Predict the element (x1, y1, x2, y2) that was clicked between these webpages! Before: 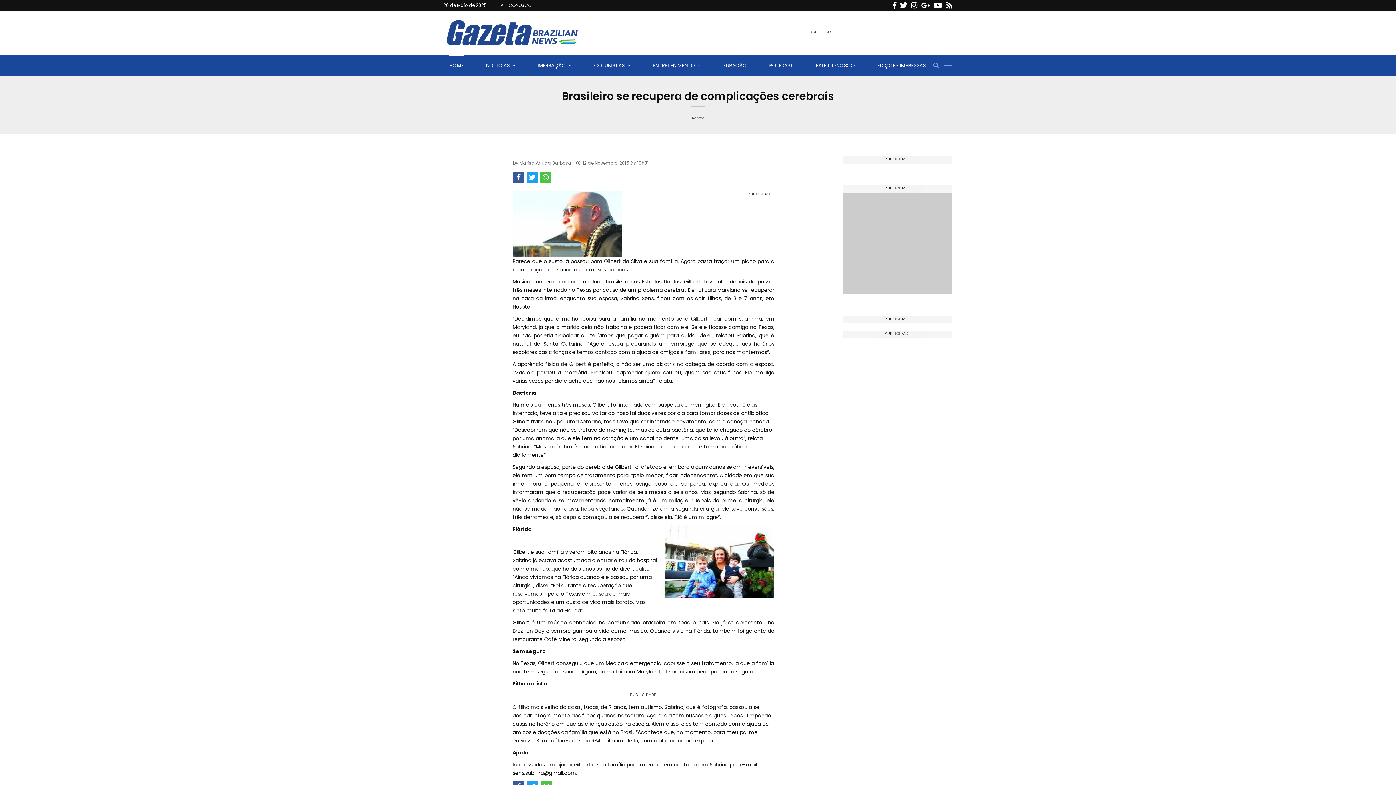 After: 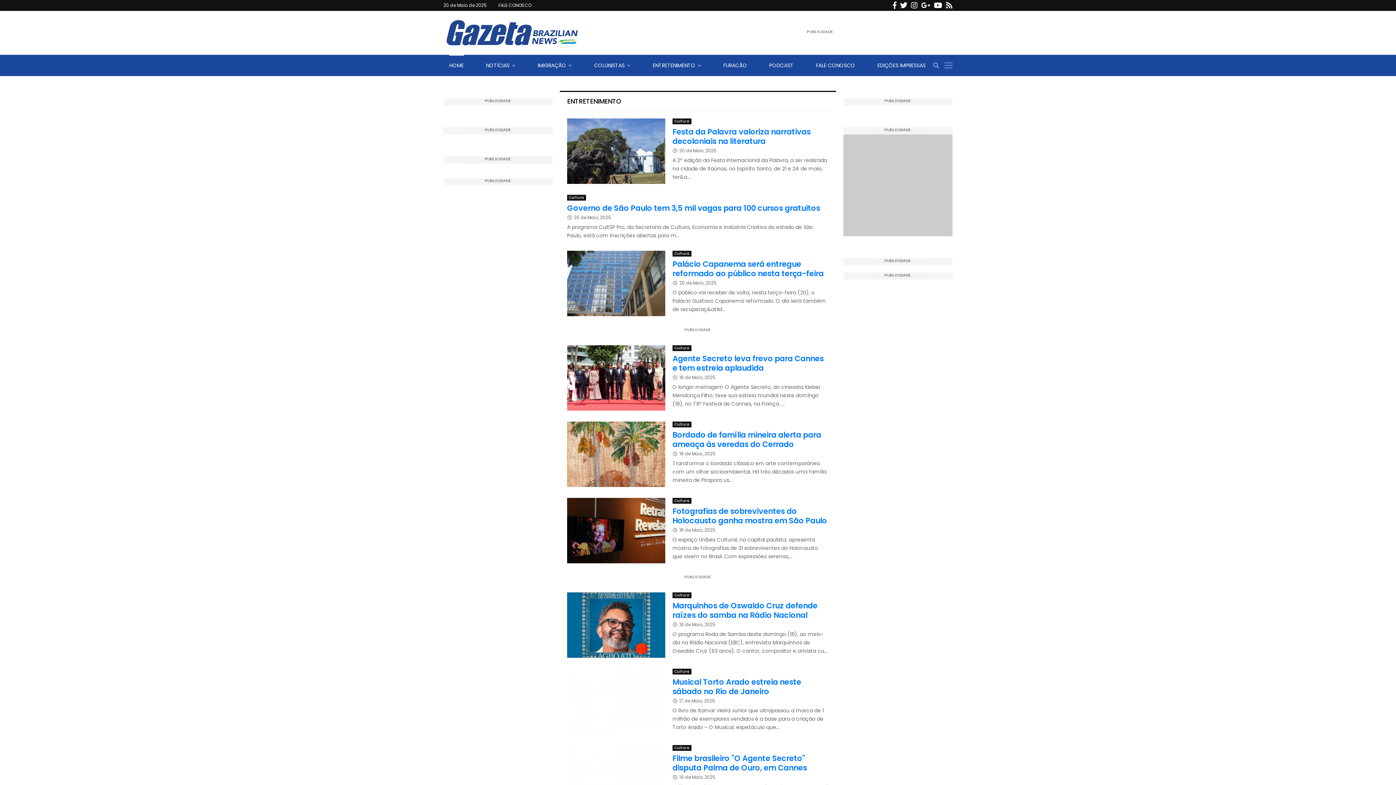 Action: bbox: (652, 54, 701, 76) label: ENTRETENIMENTO